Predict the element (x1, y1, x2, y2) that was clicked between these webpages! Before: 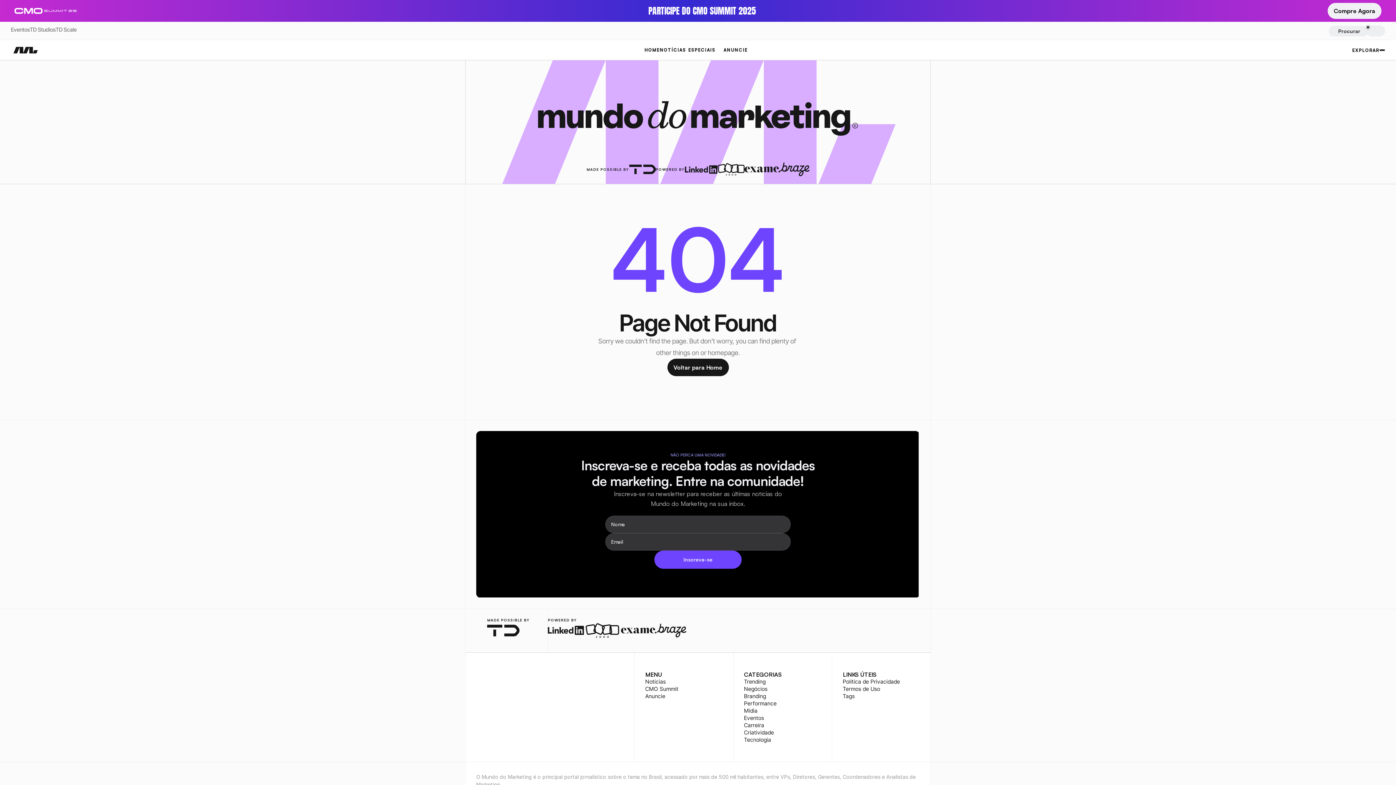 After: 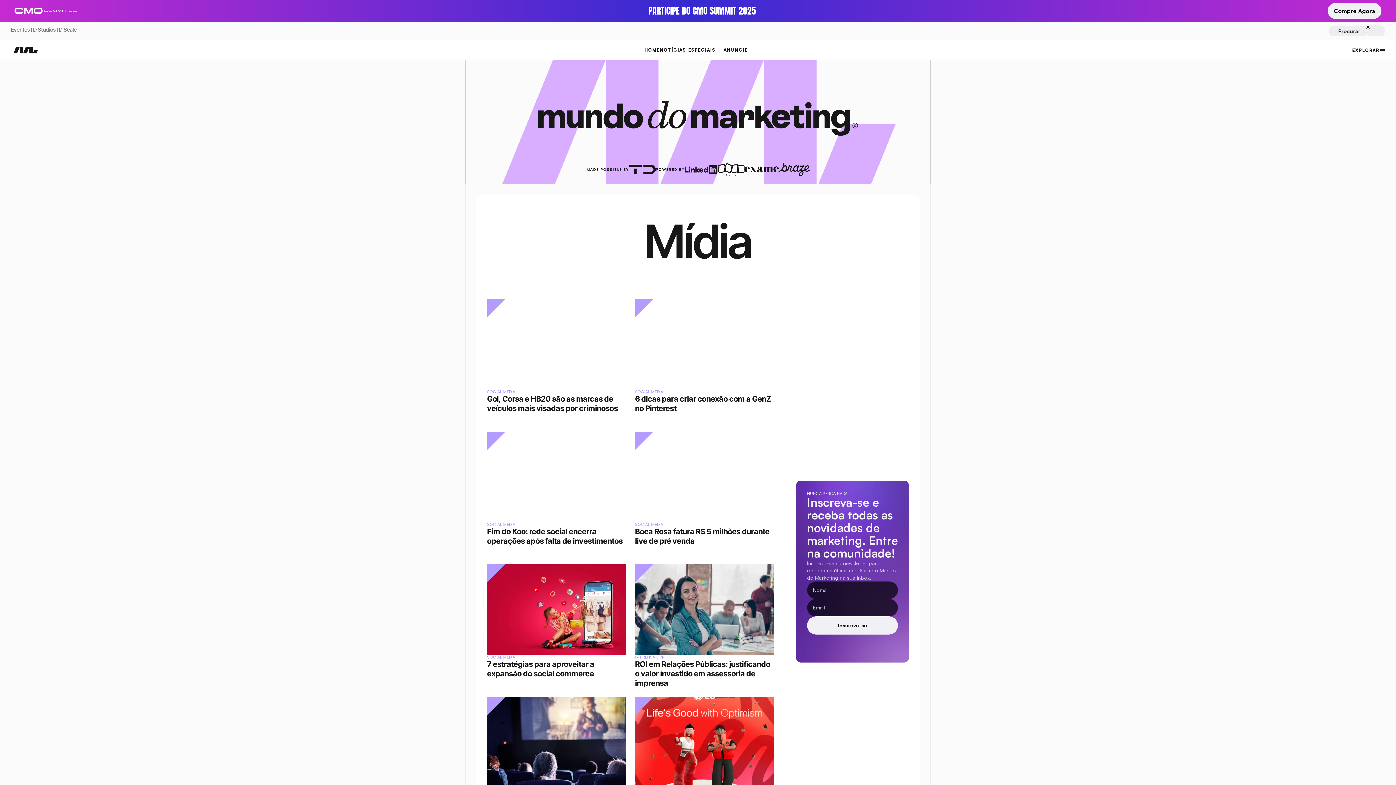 Action: bbox: (744, 707, 757, 714) label: Mídia